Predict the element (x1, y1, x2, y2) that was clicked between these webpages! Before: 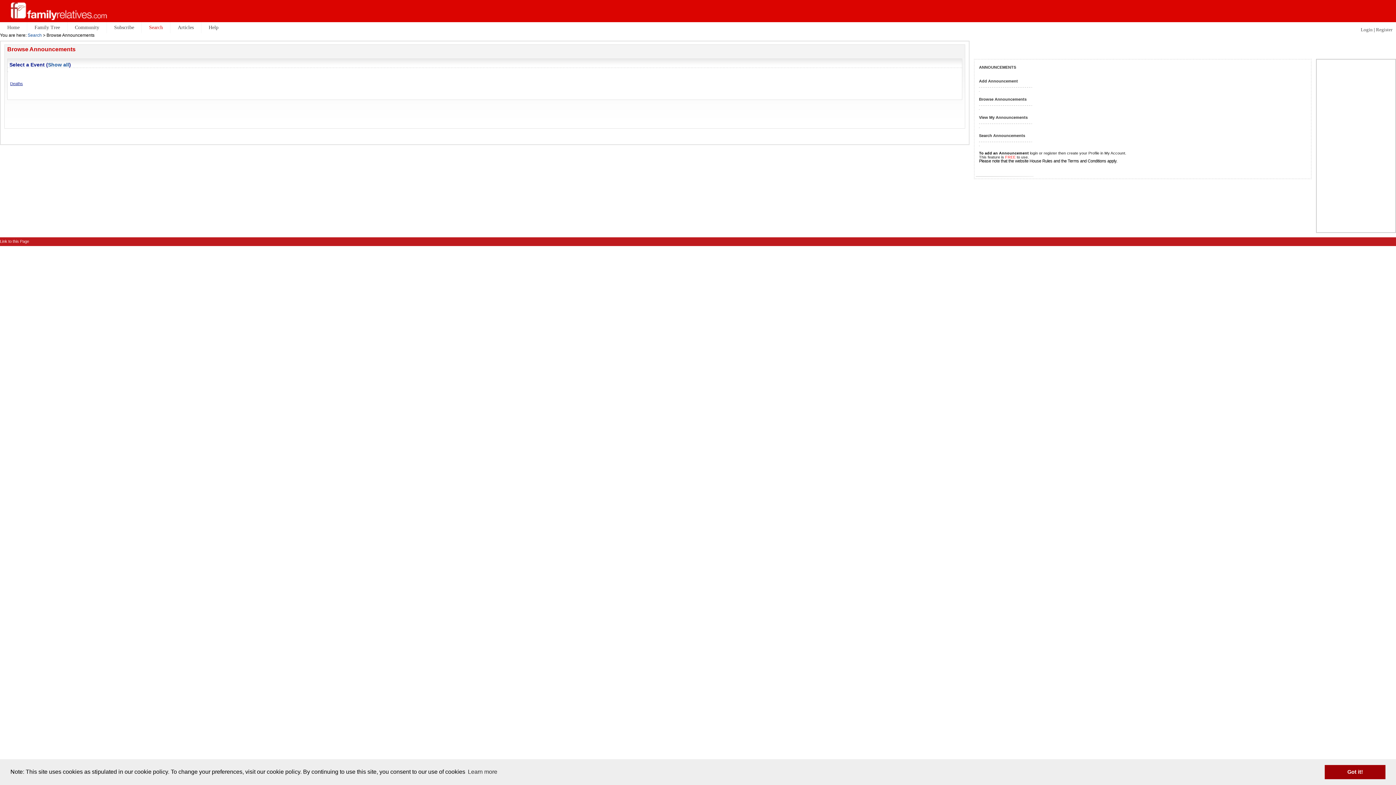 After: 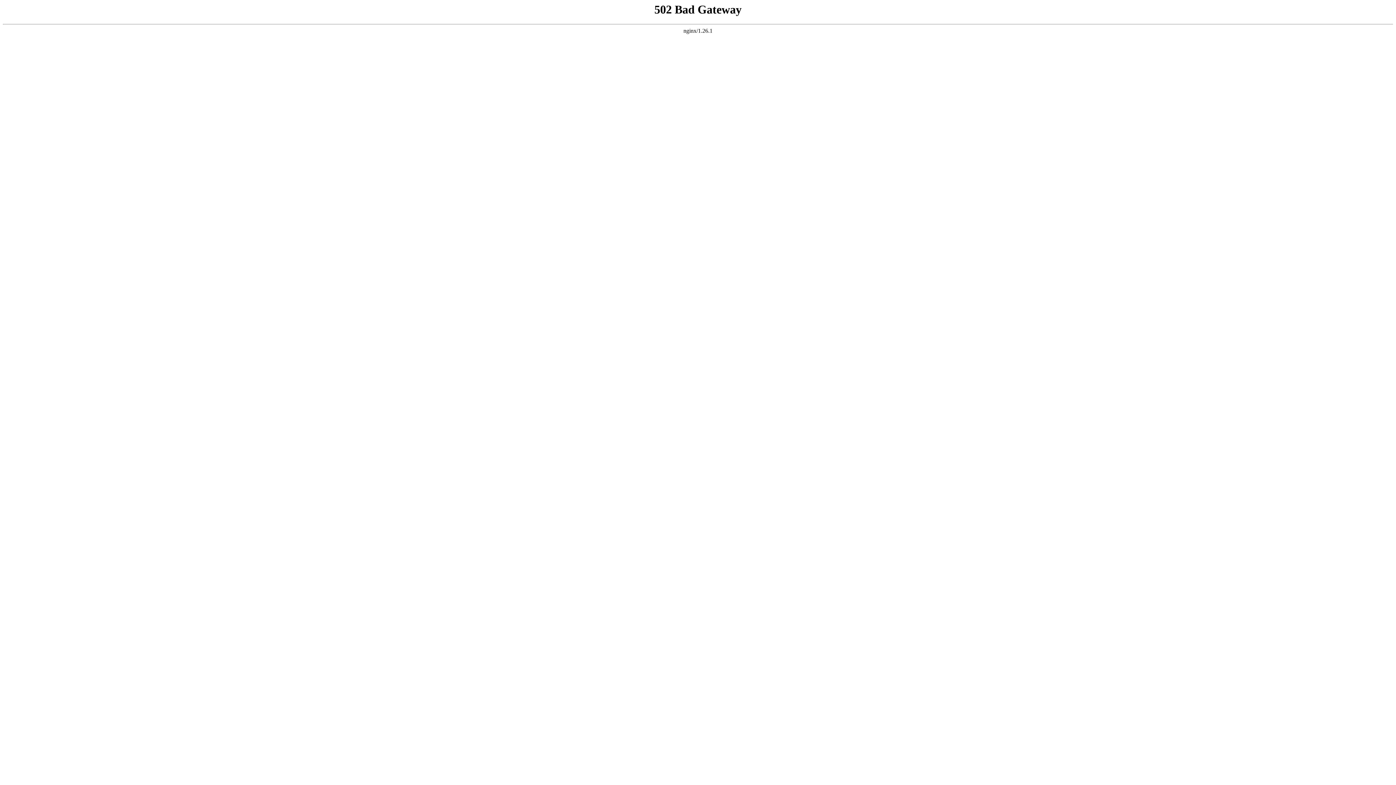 Action: label: Browse Announcements bbox: (979, 97, 1026, 101)